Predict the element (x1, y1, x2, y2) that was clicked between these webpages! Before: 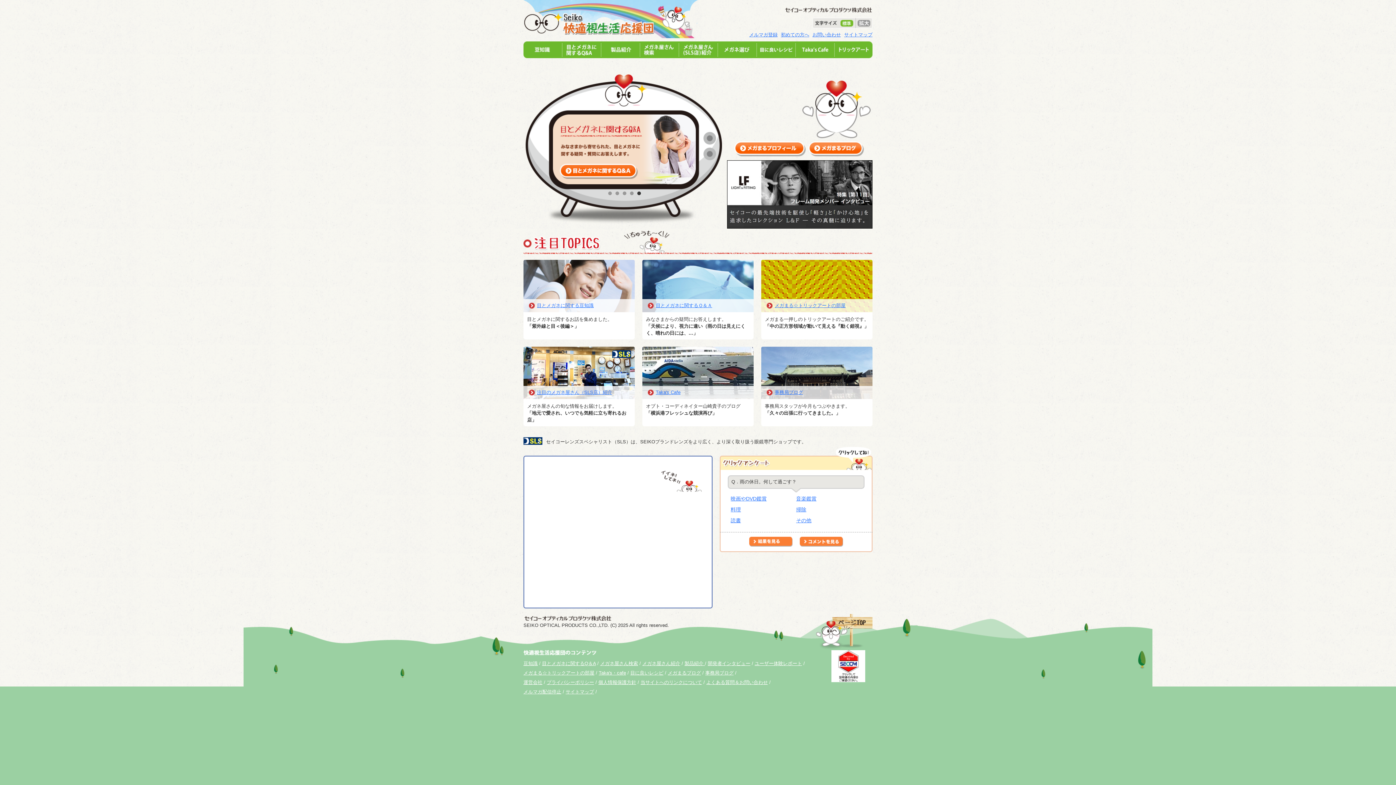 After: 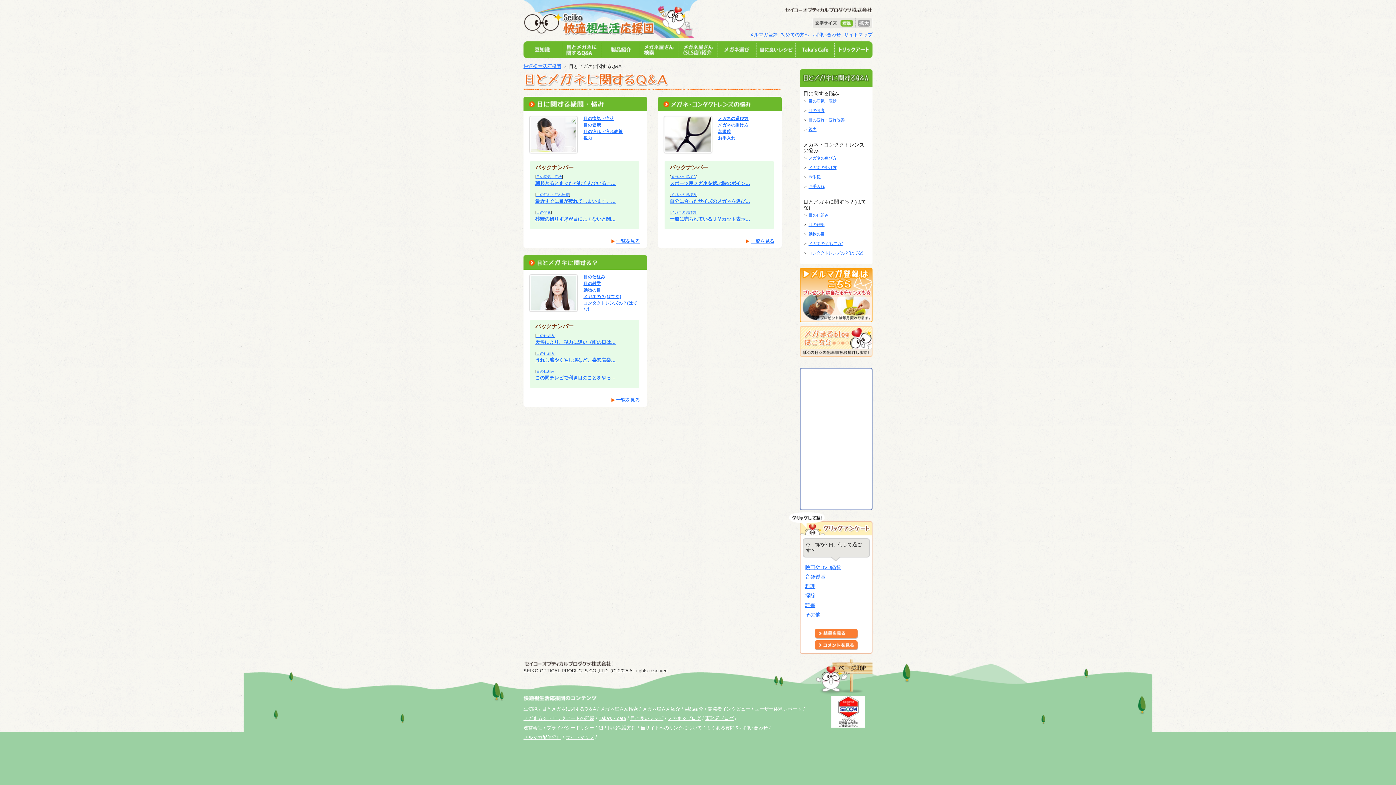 Action: bbox: (562, 41, 601, 58)